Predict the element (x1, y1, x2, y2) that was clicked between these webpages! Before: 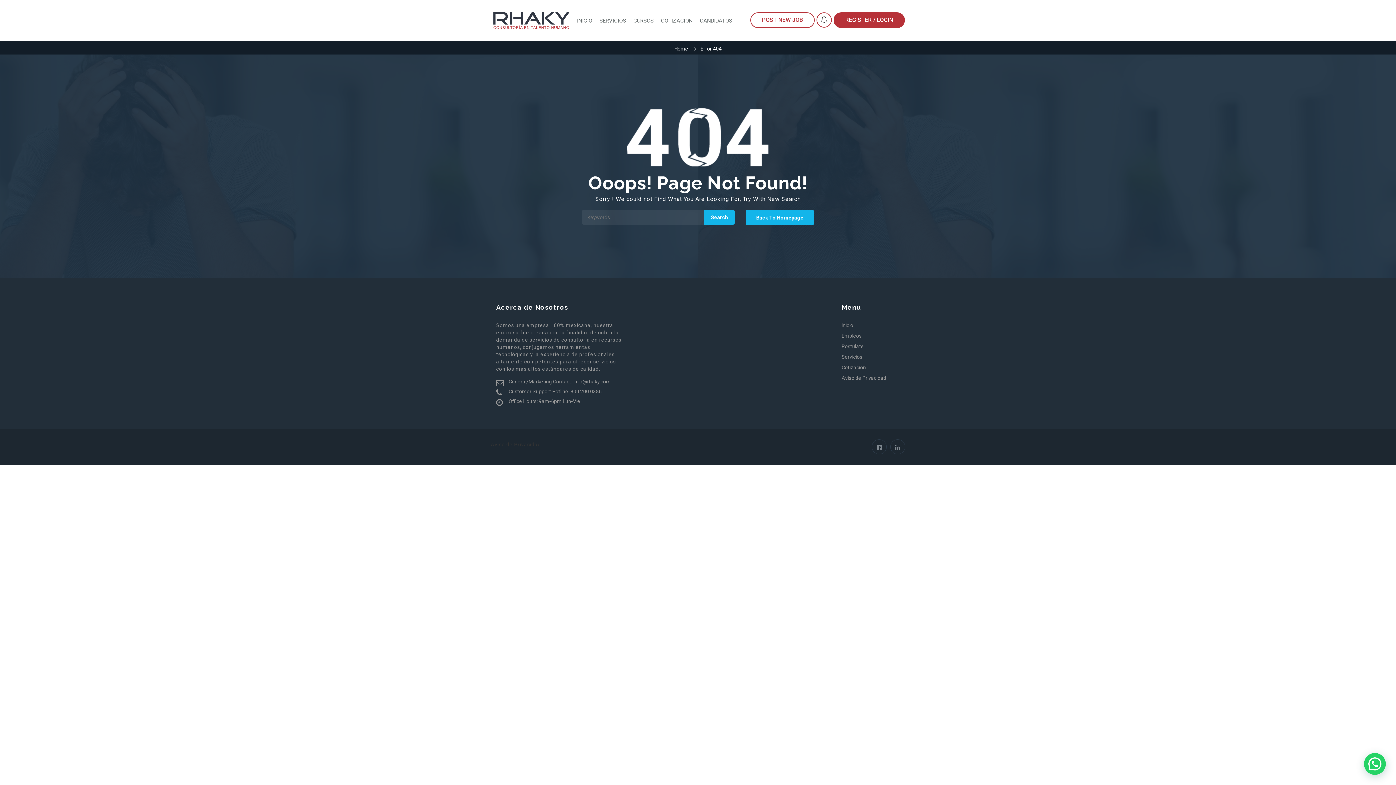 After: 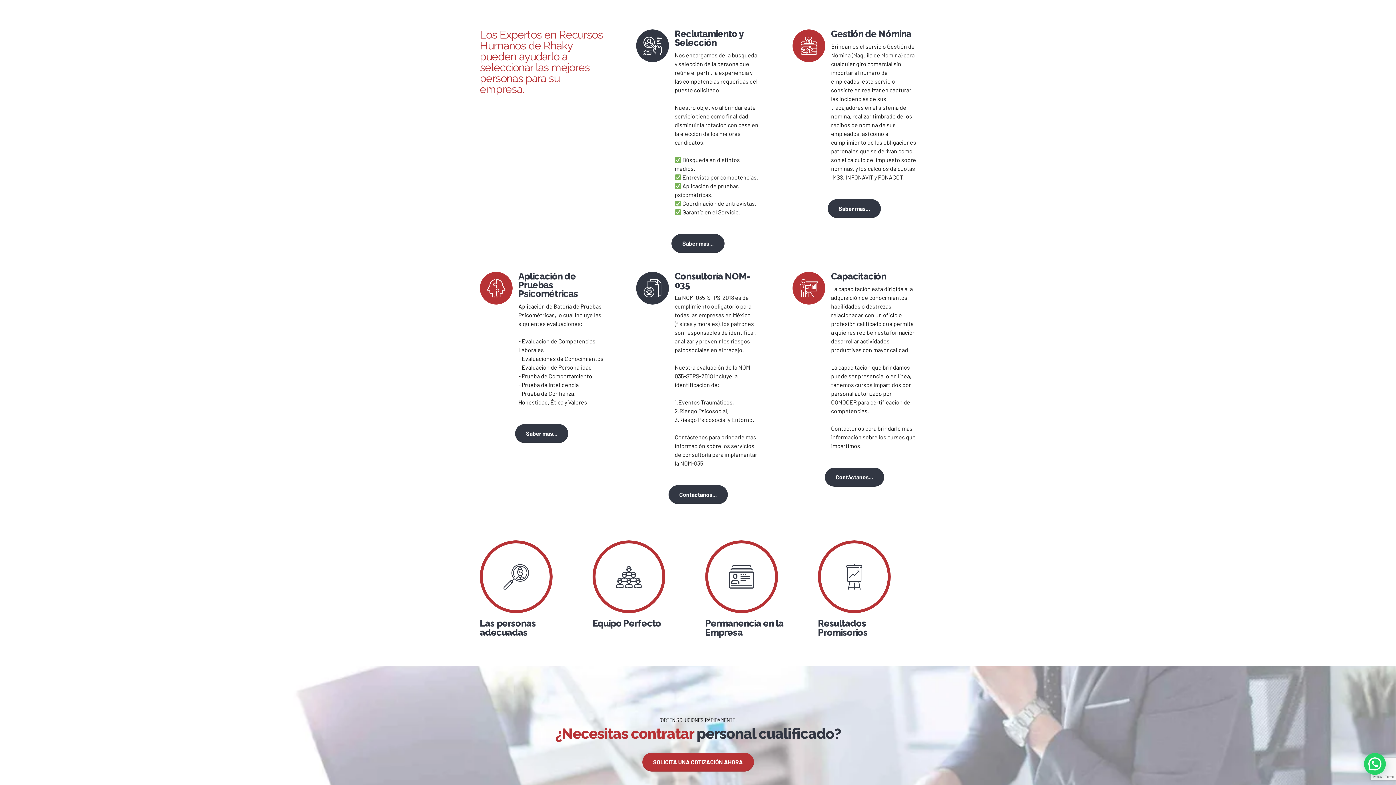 Action: label: SERVICIOS bbox: (599, 4, 626, 36)